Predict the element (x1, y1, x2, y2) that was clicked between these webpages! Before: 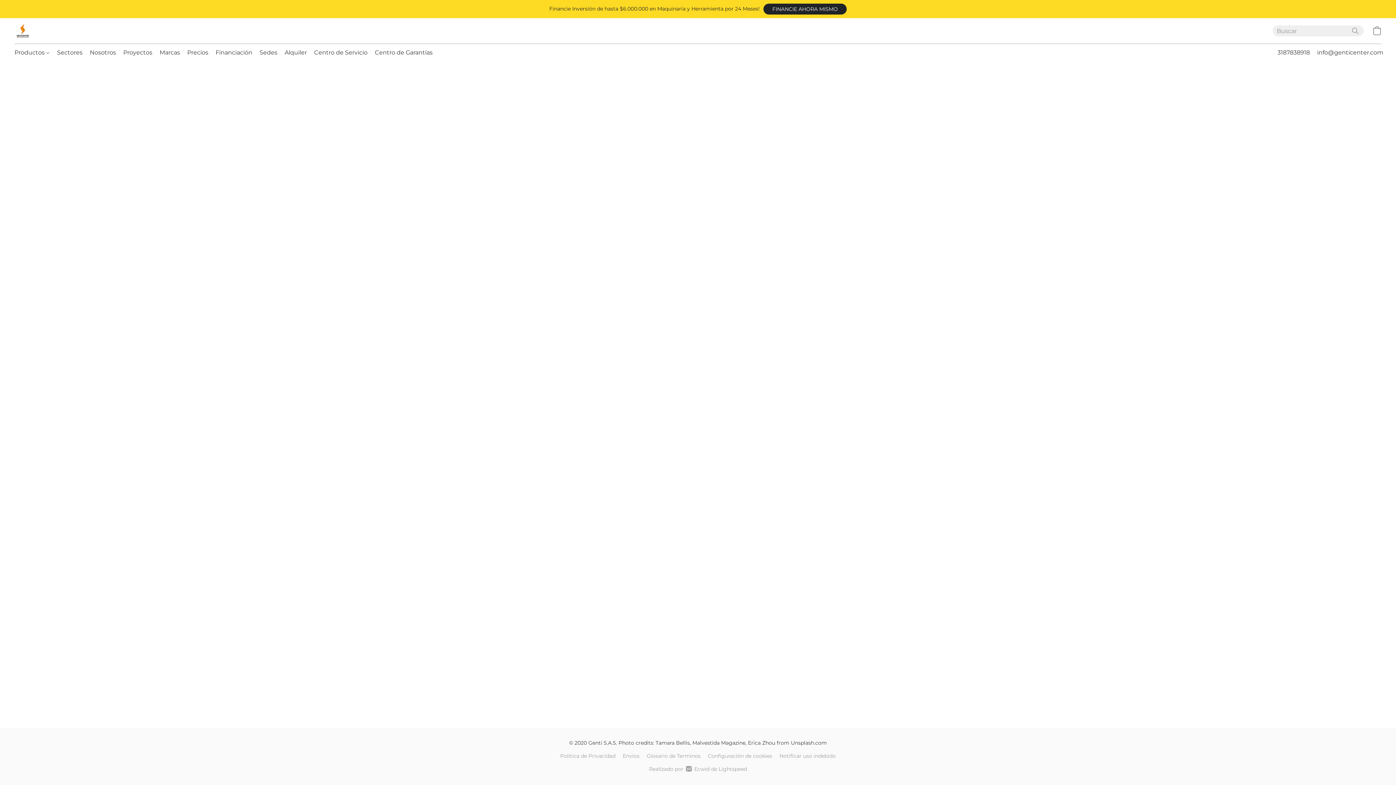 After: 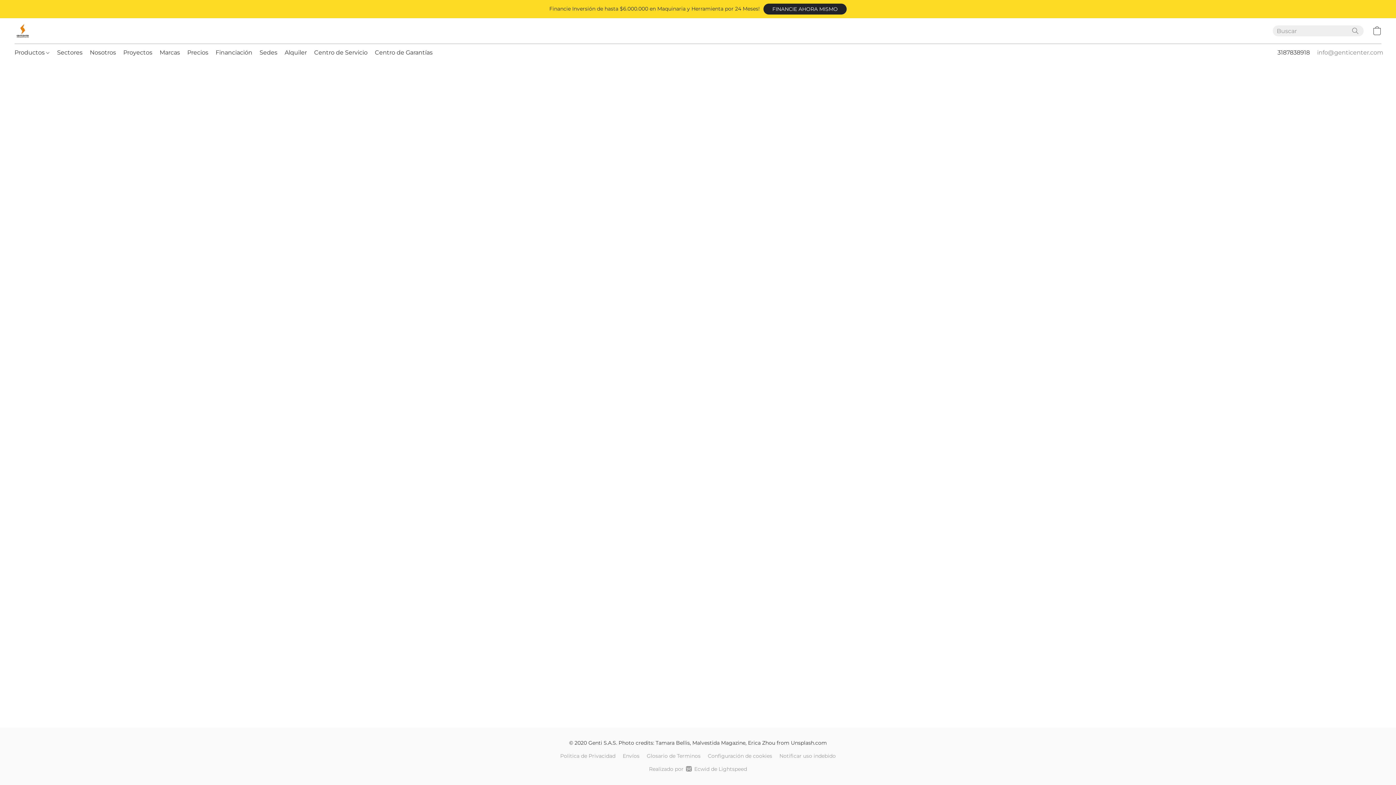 Action: bbox: (1317, 47, 1383, 57) label: Enviar un correo electrónico a la tienda